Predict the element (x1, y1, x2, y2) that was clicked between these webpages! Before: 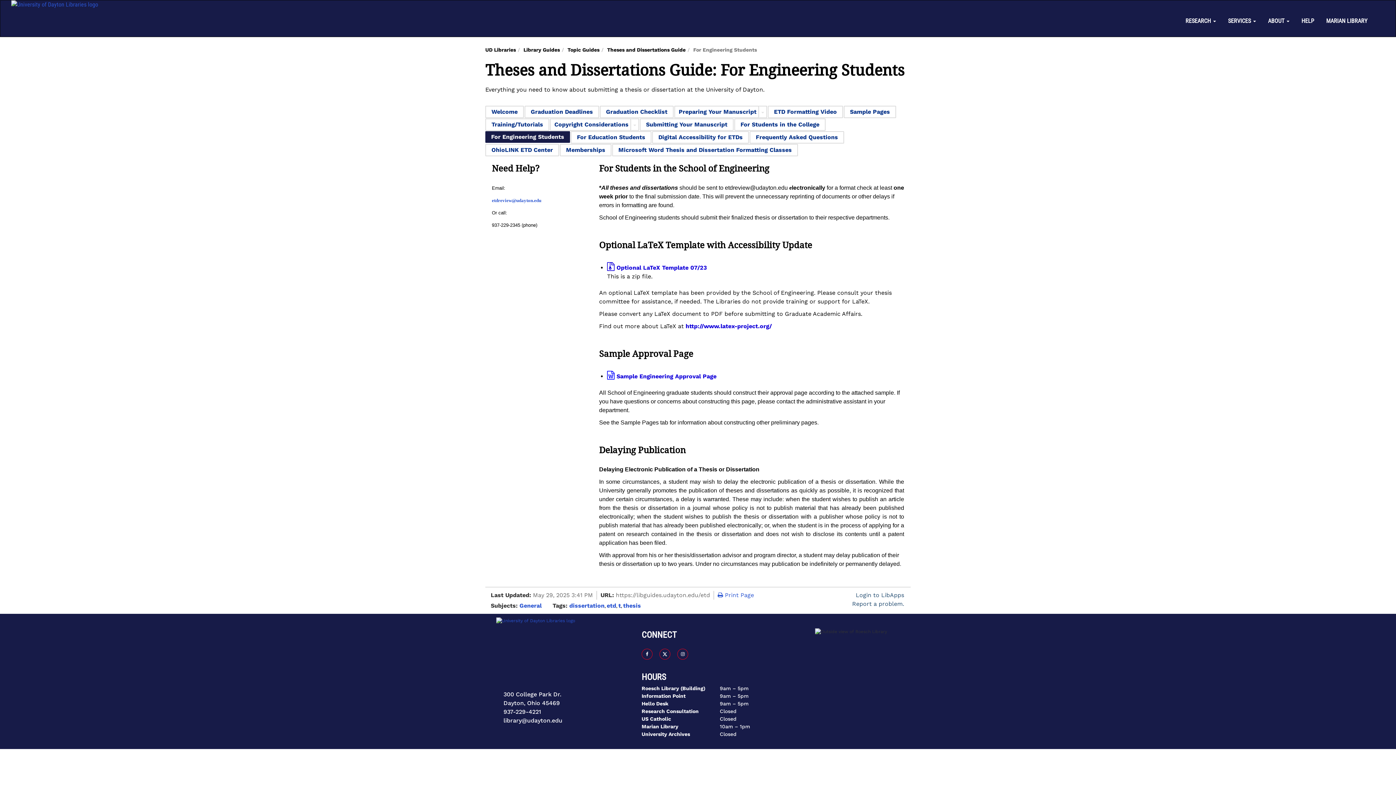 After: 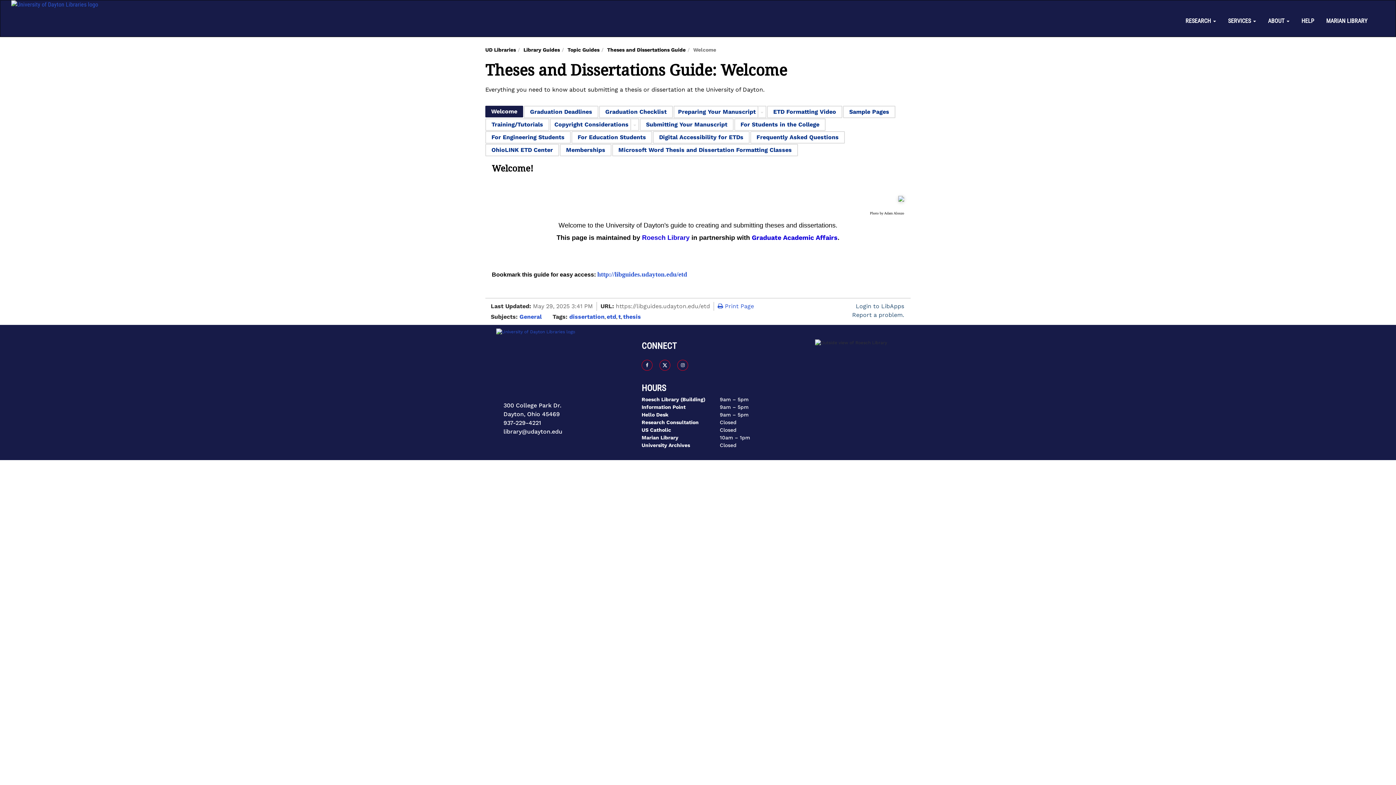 Action: label: Welcome bbox: (485, 105, 524, 118)